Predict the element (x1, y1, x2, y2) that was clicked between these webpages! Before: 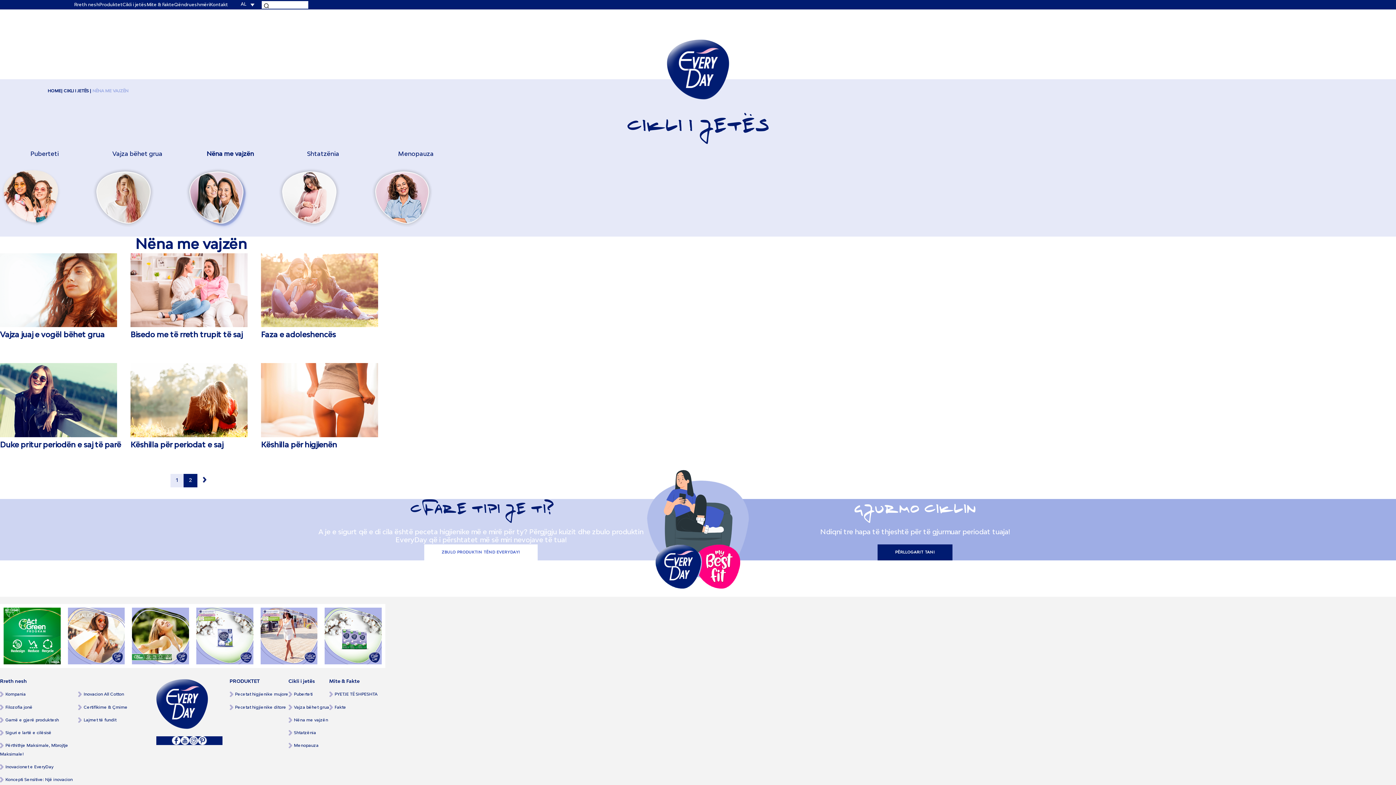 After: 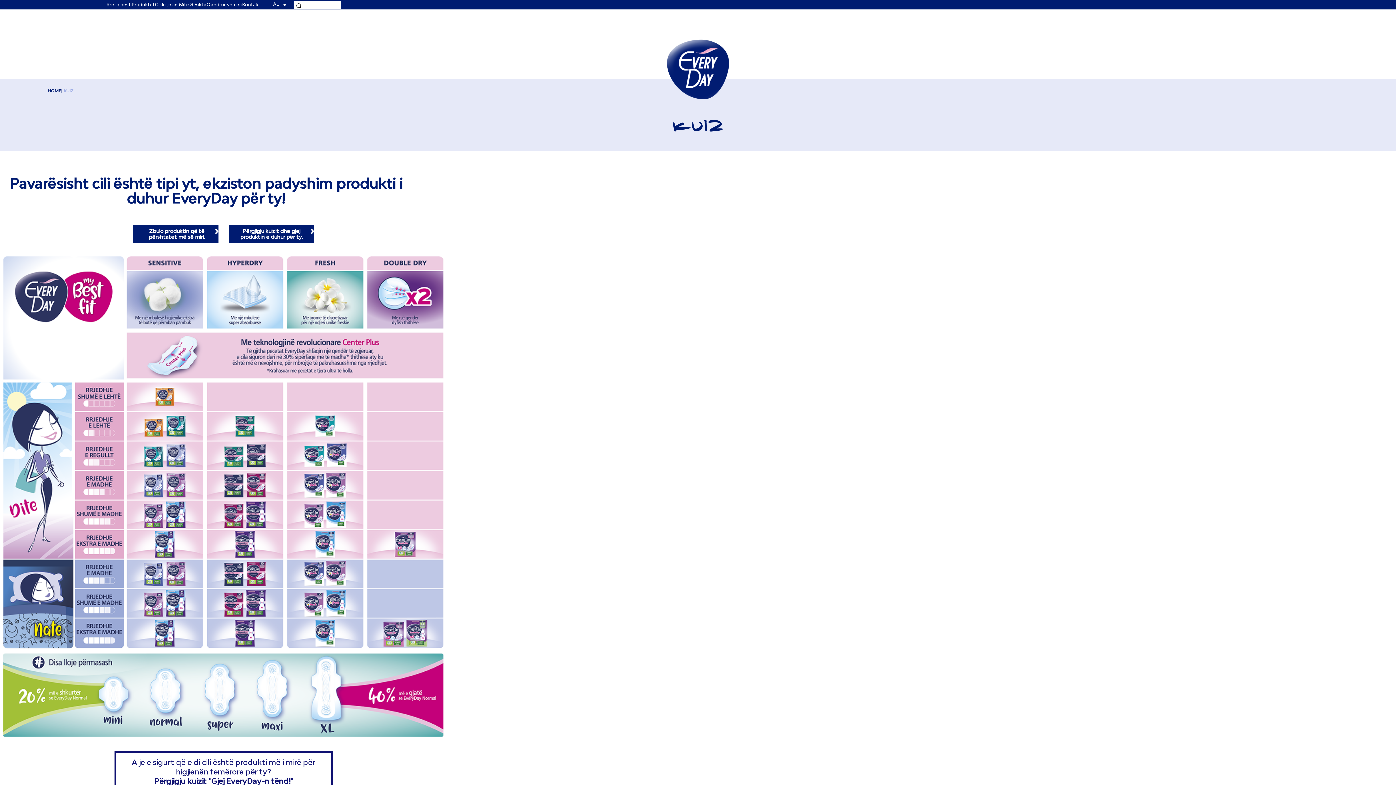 Action: bbox: (424, 544, 537, 560) label: ZBULO PRODUKTIN TËND EVERYDAY!